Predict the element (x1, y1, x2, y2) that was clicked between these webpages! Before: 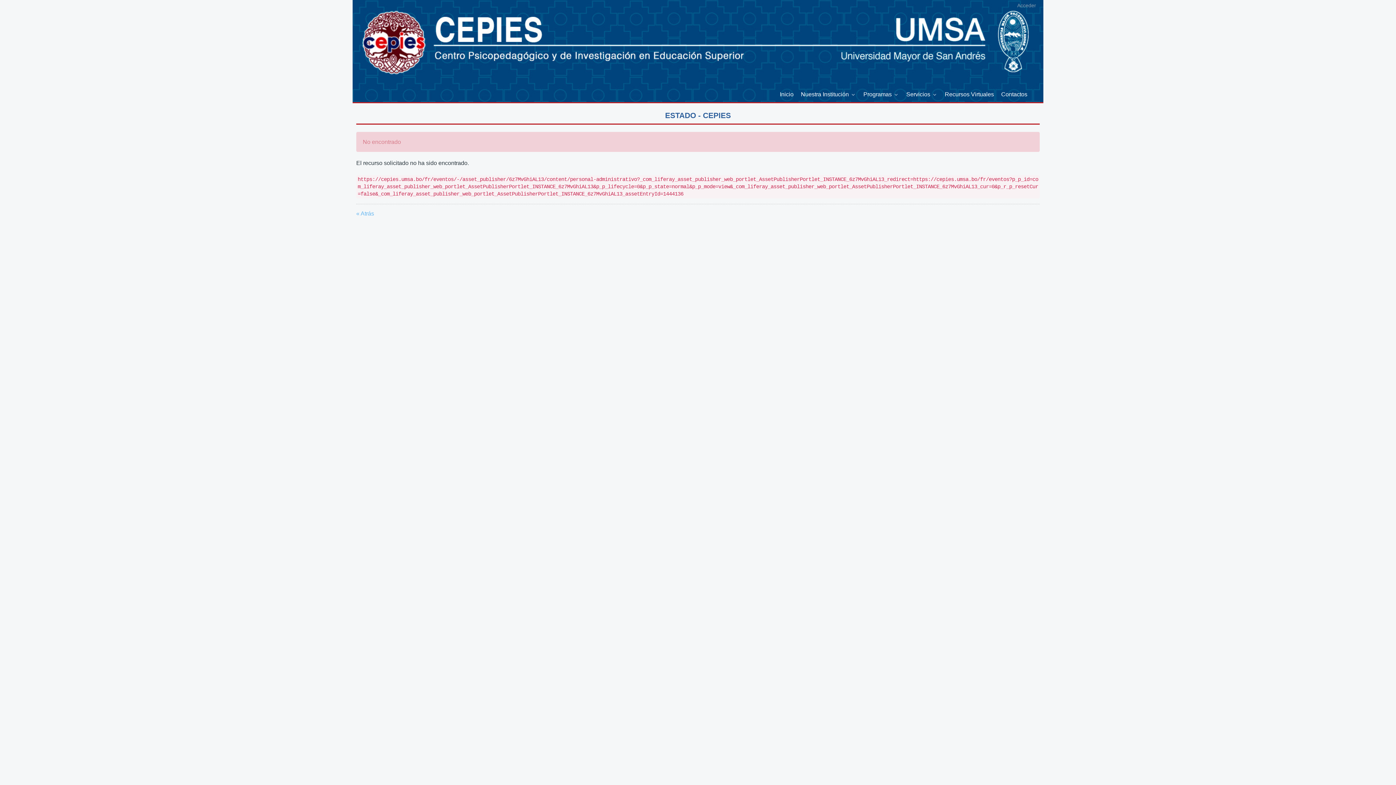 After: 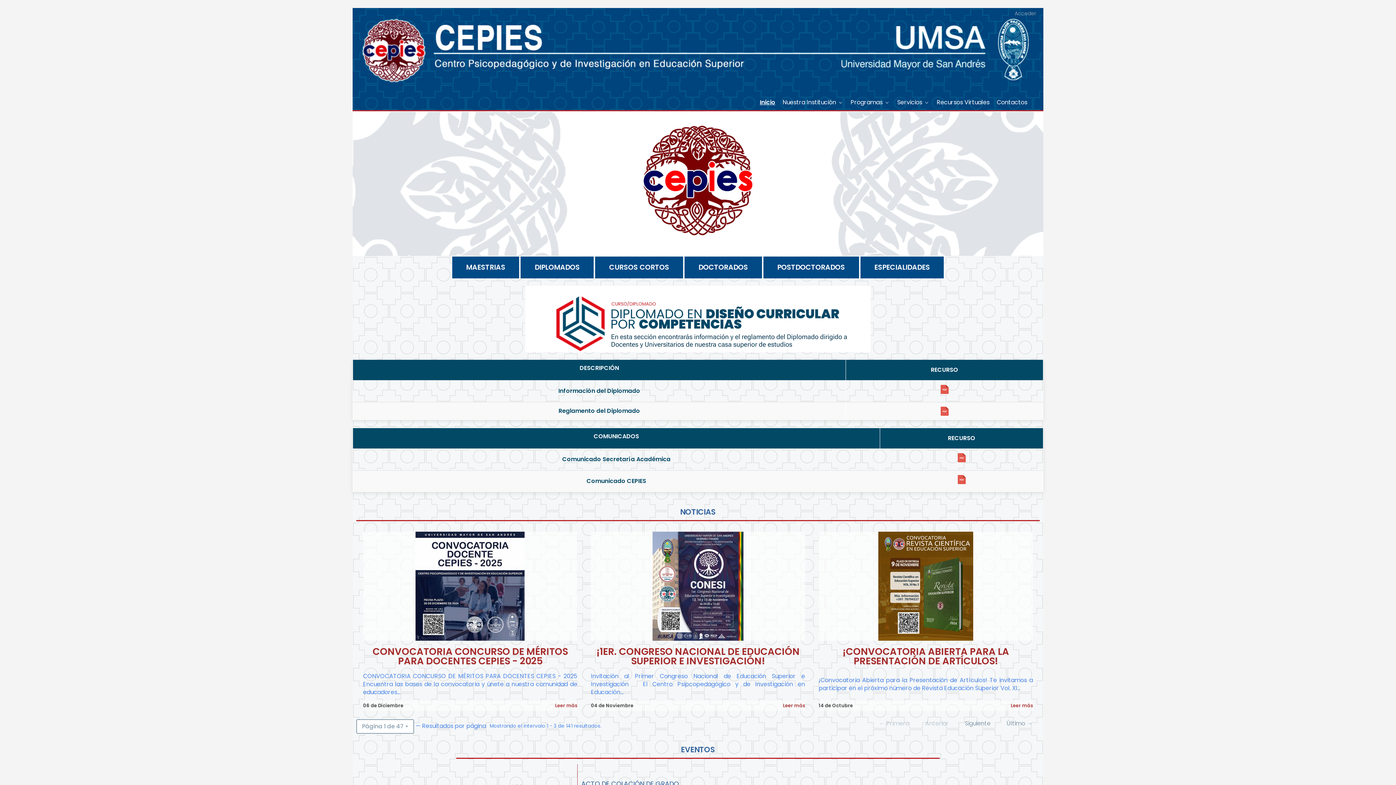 Action: bbox: (386, 41, 409, 65)